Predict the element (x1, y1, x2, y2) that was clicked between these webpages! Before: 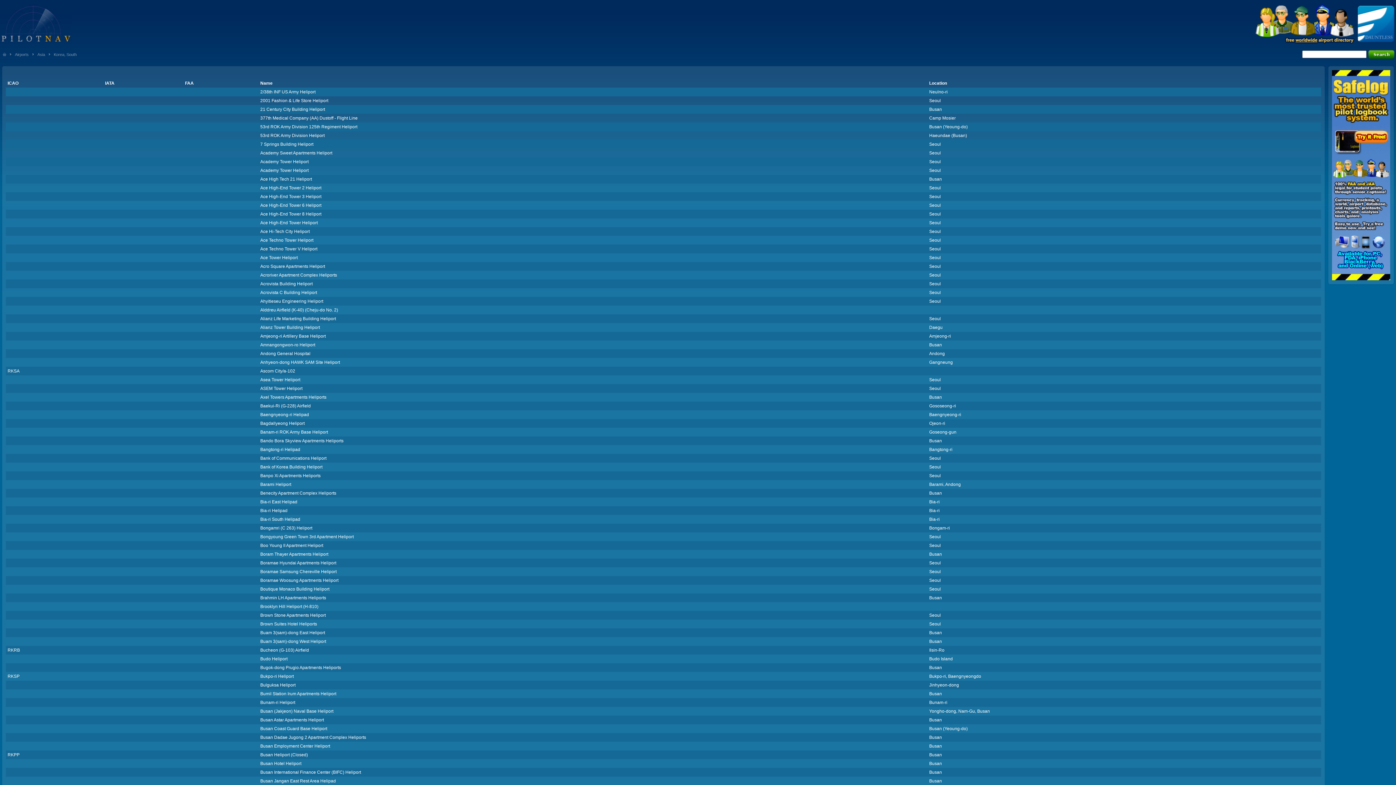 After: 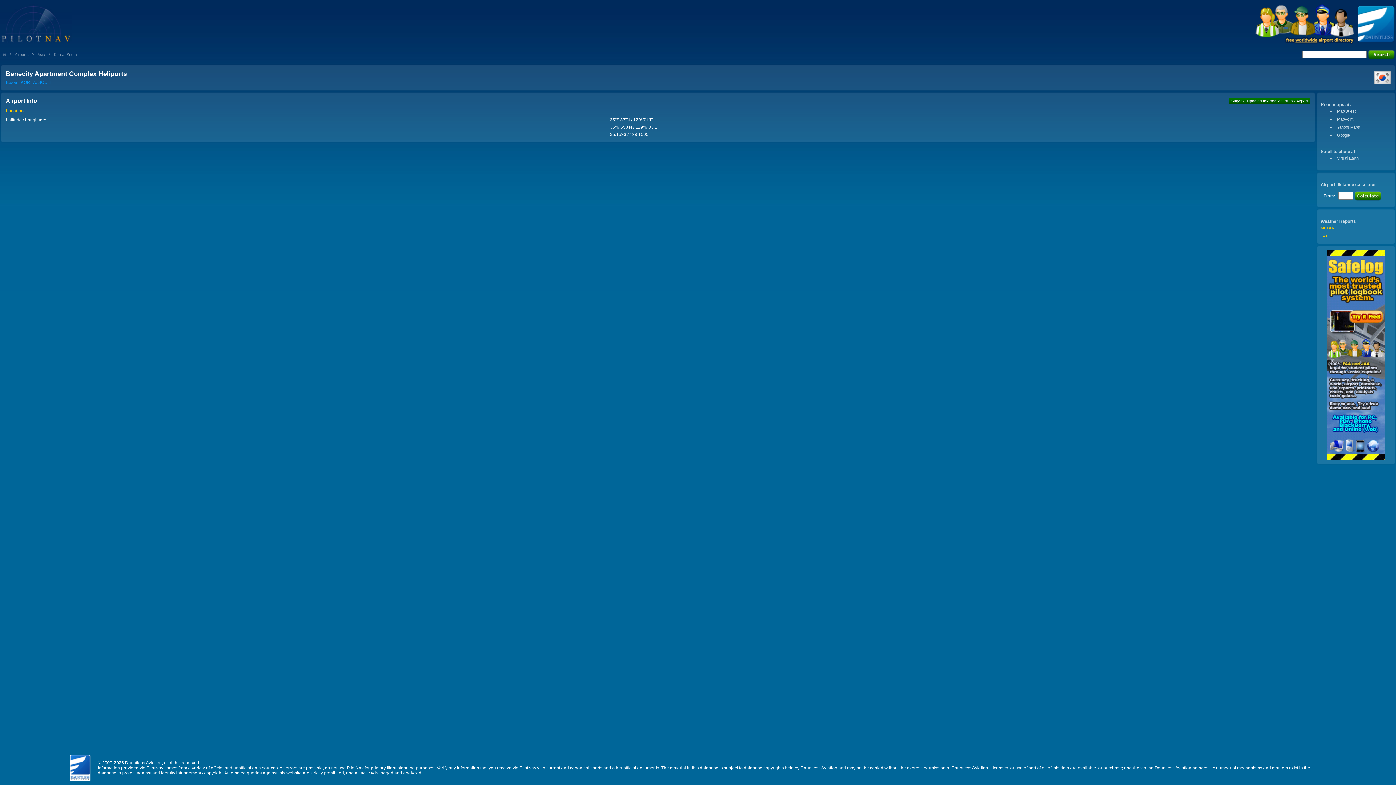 Action: bbox: (260, 490, 336, 496) label: Benecity Apartment Complex Heliports